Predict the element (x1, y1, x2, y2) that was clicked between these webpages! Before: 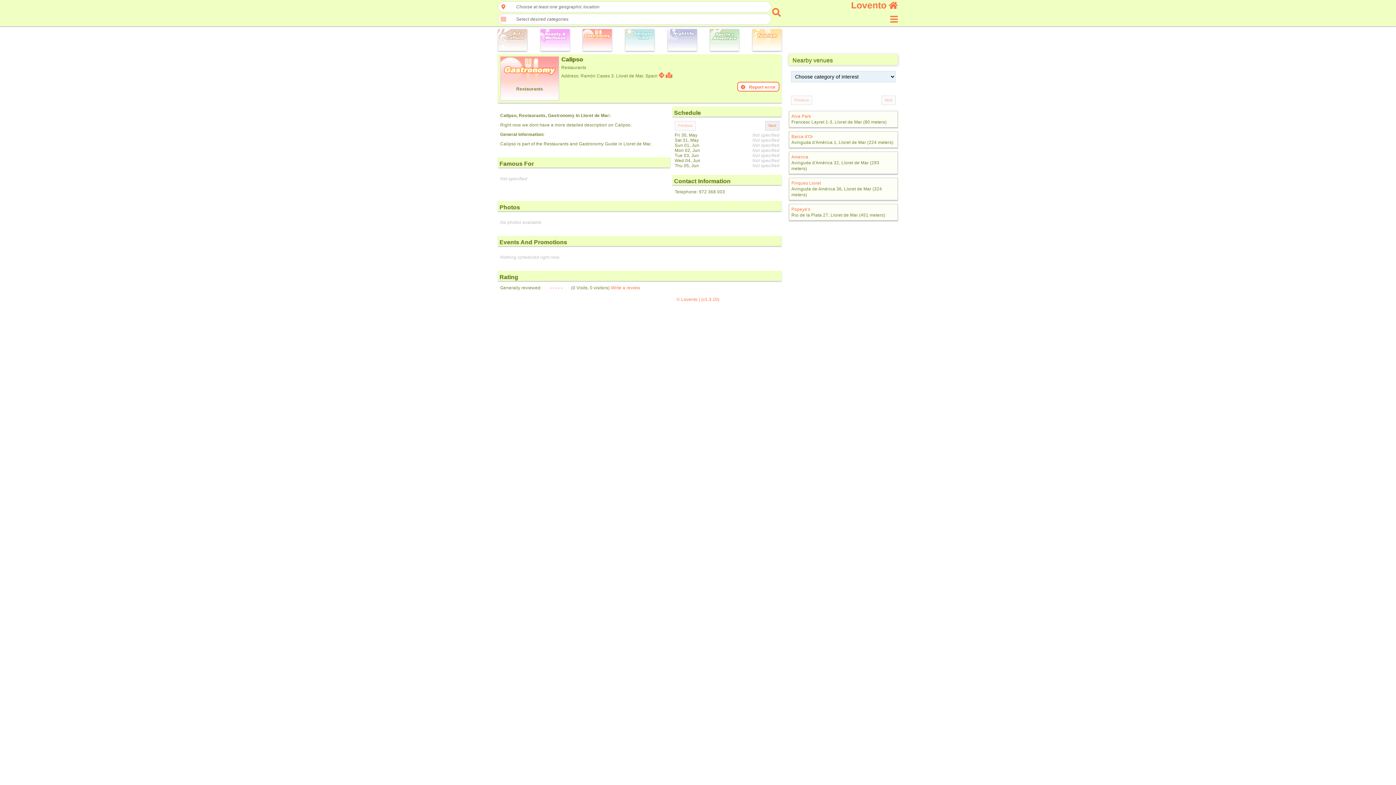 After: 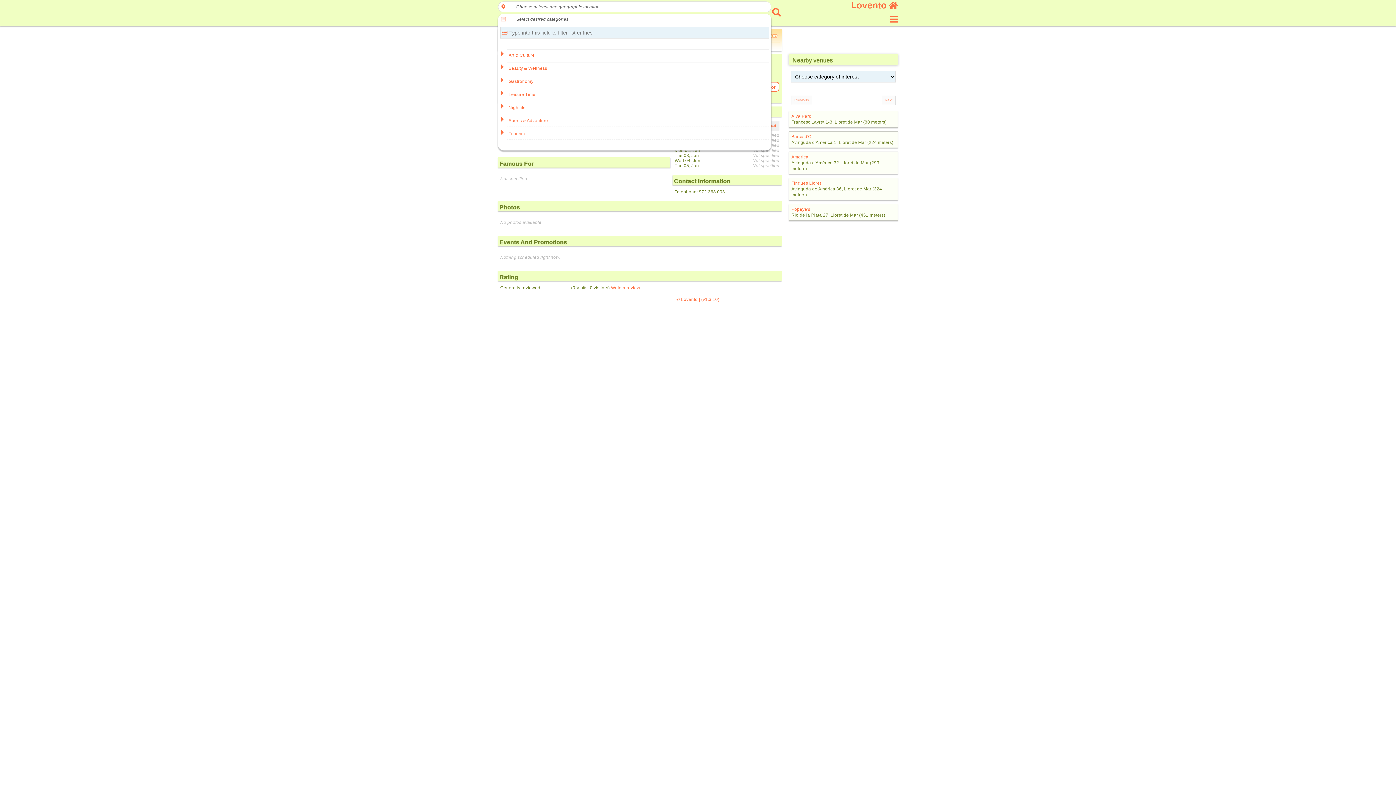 Action: bbox: (498, 16, 508, 21)